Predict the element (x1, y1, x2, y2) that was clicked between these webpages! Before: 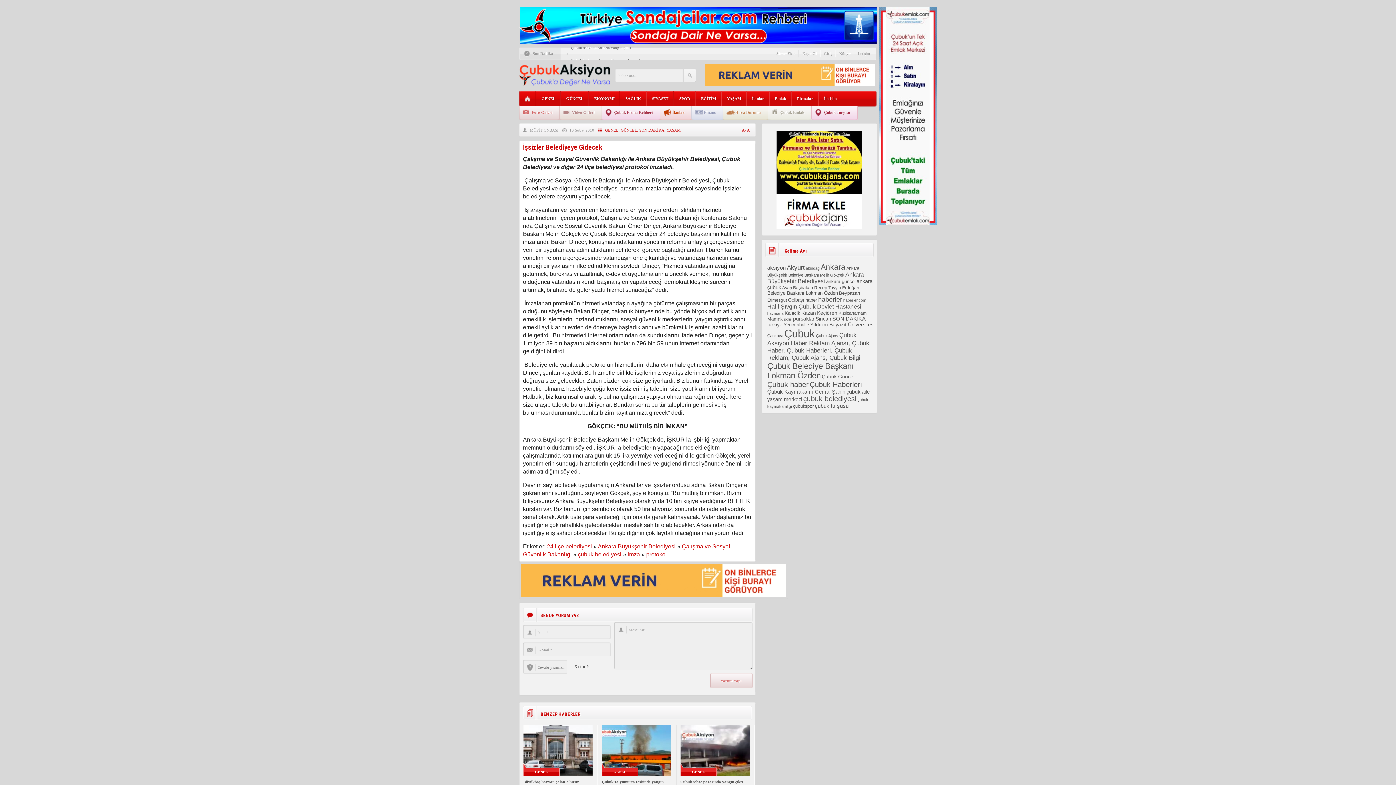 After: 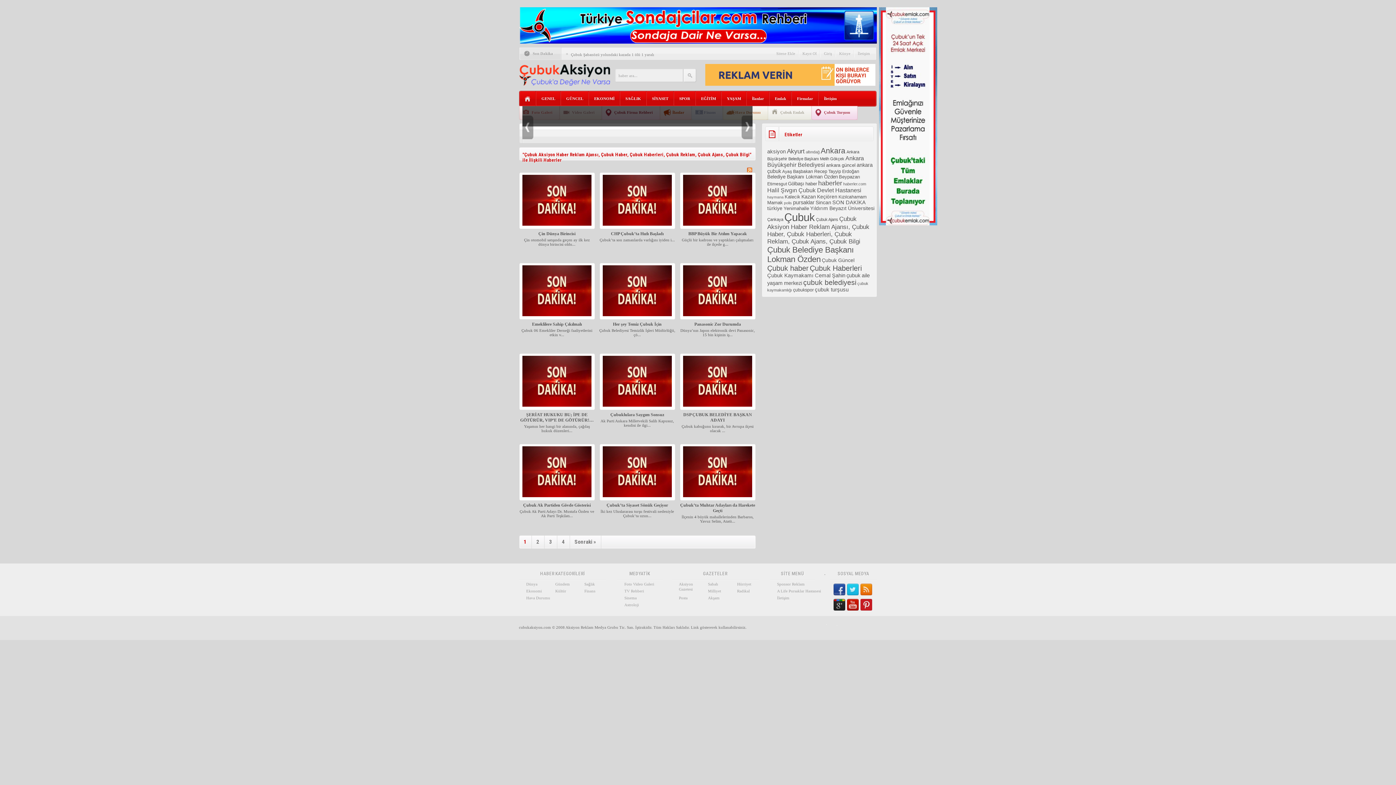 Action: label: Çubuk Aksiyon Haber Reklam Ajansı, Çubuk Haber, Çubuk Haberleri, Çubuk Reklam, Çubuk Ajans, Çubuk Bilgi (45 öge) bbox: (767, 332, 869, 361)